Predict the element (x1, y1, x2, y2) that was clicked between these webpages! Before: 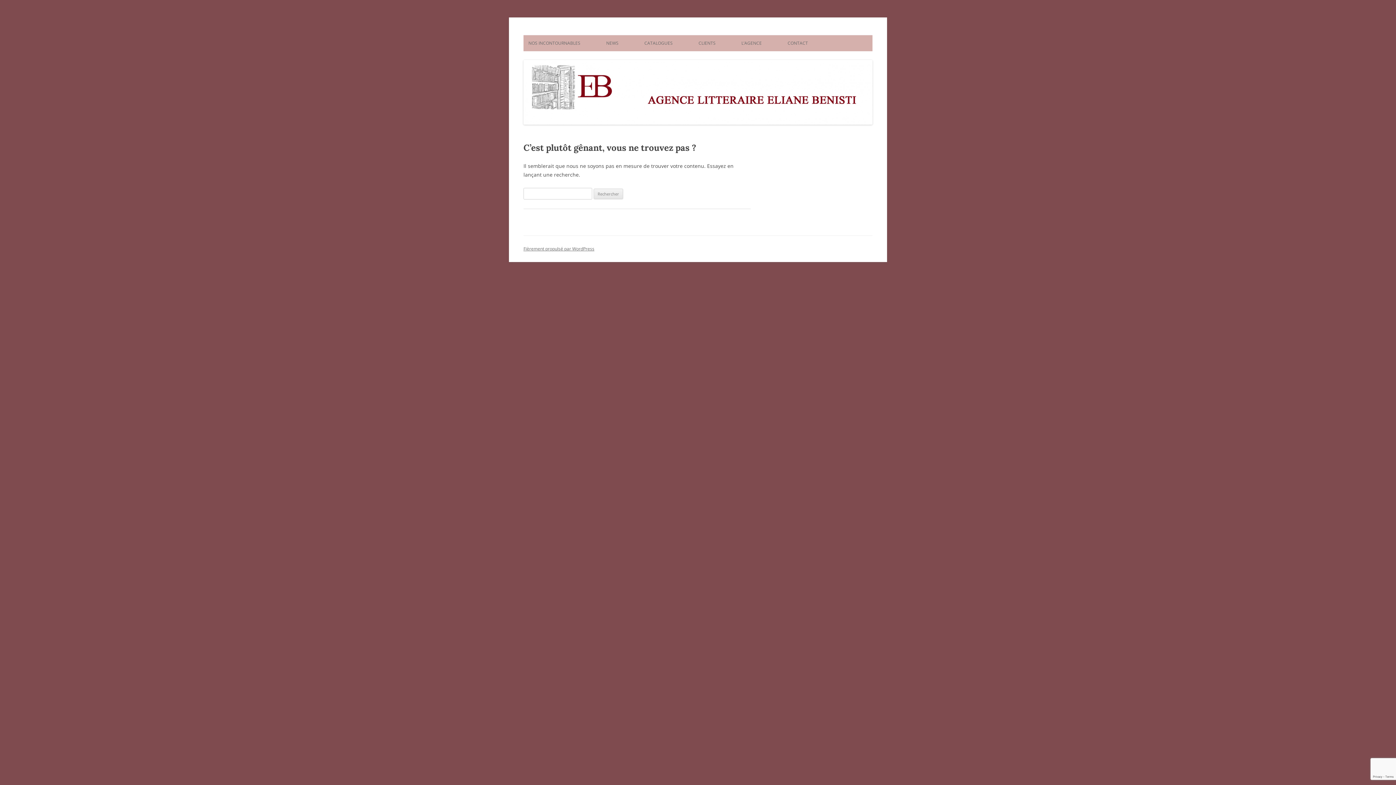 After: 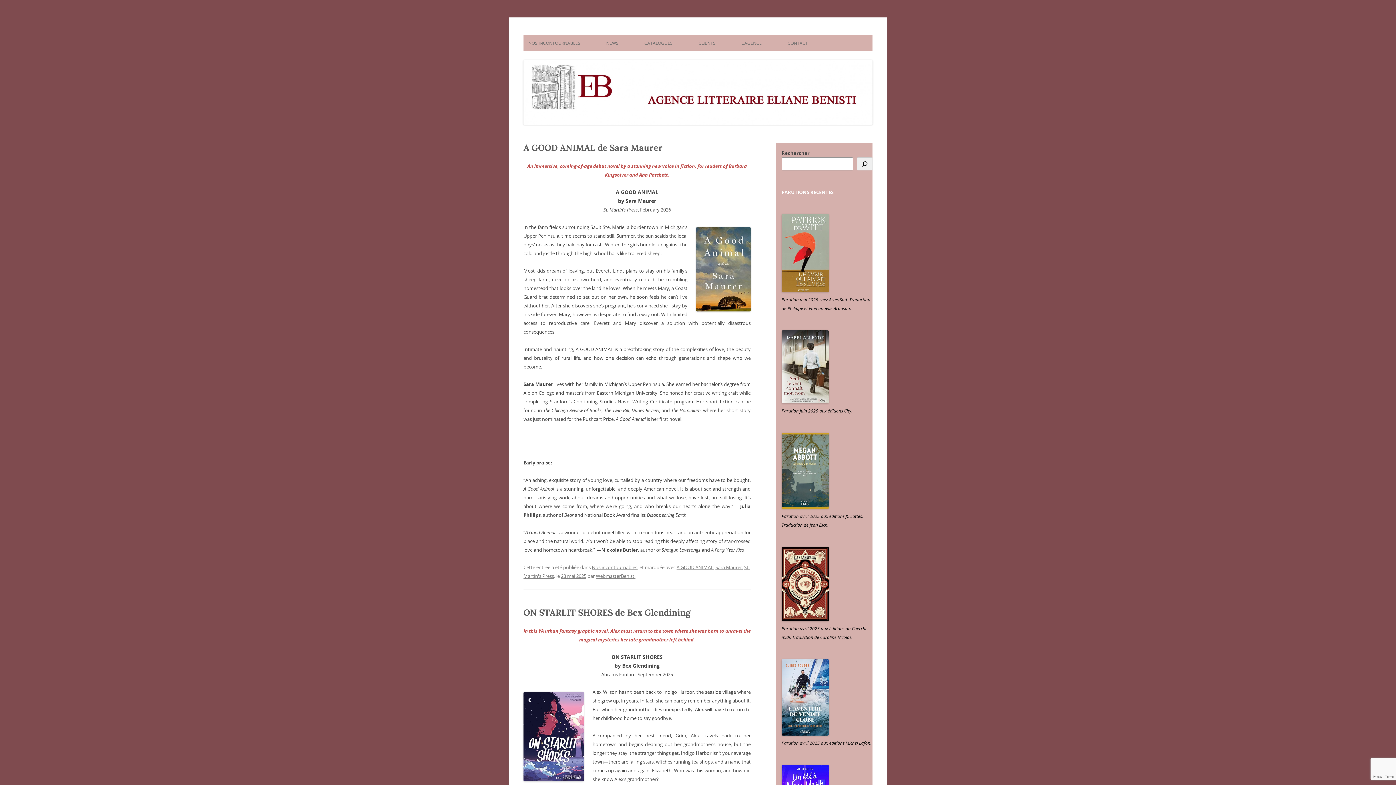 Action: bbox: (523, 119, 872, 126)